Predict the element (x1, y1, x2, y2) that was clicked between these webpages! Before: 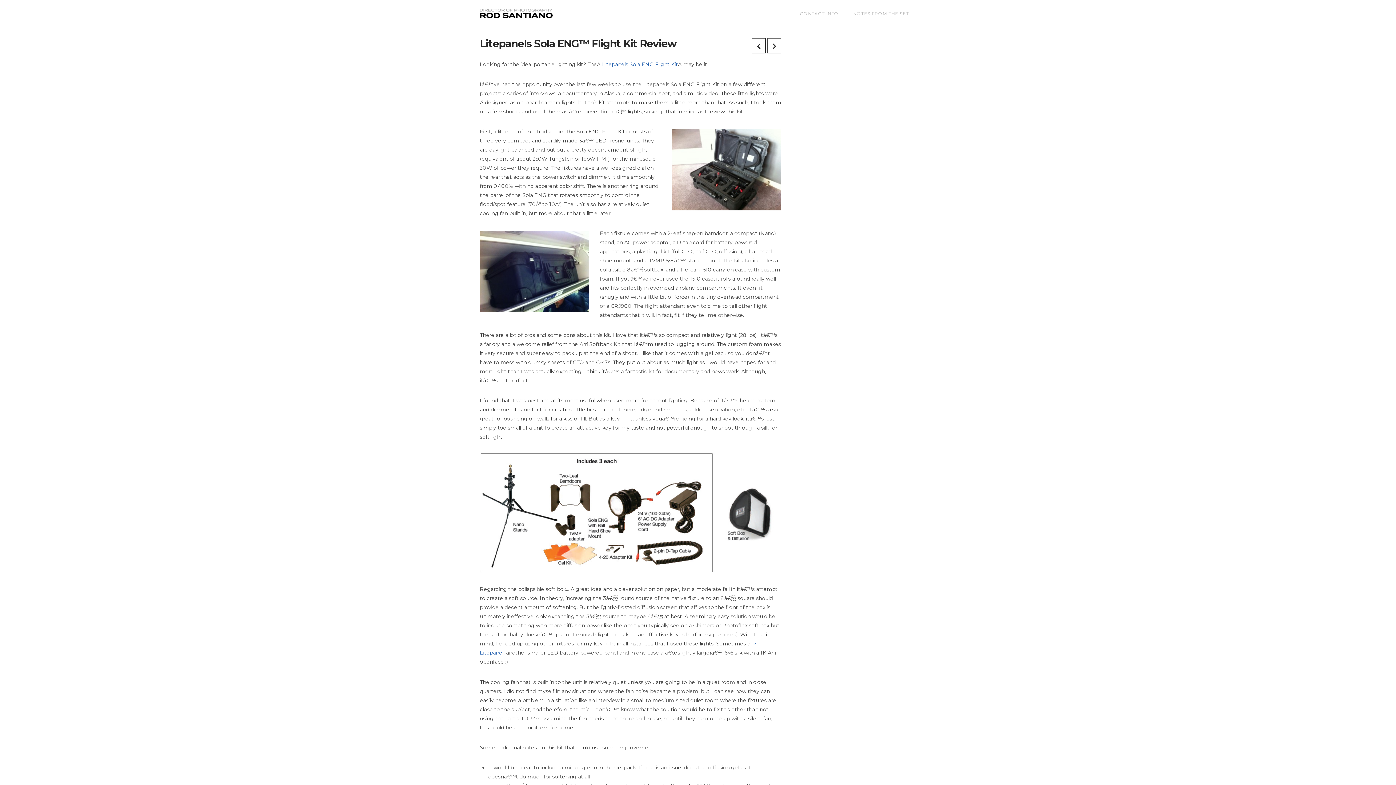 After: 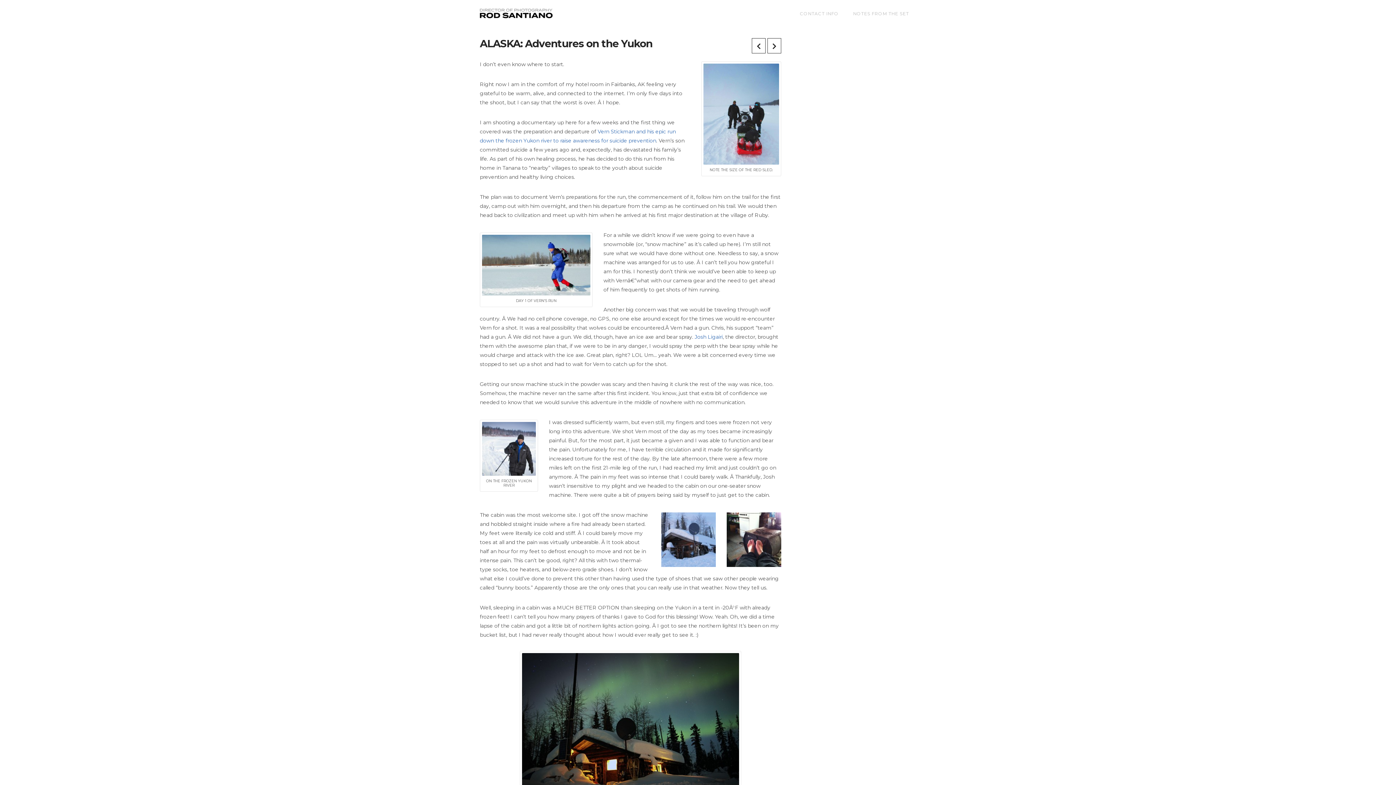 Action: bbox: (767, 38, 781, 53)